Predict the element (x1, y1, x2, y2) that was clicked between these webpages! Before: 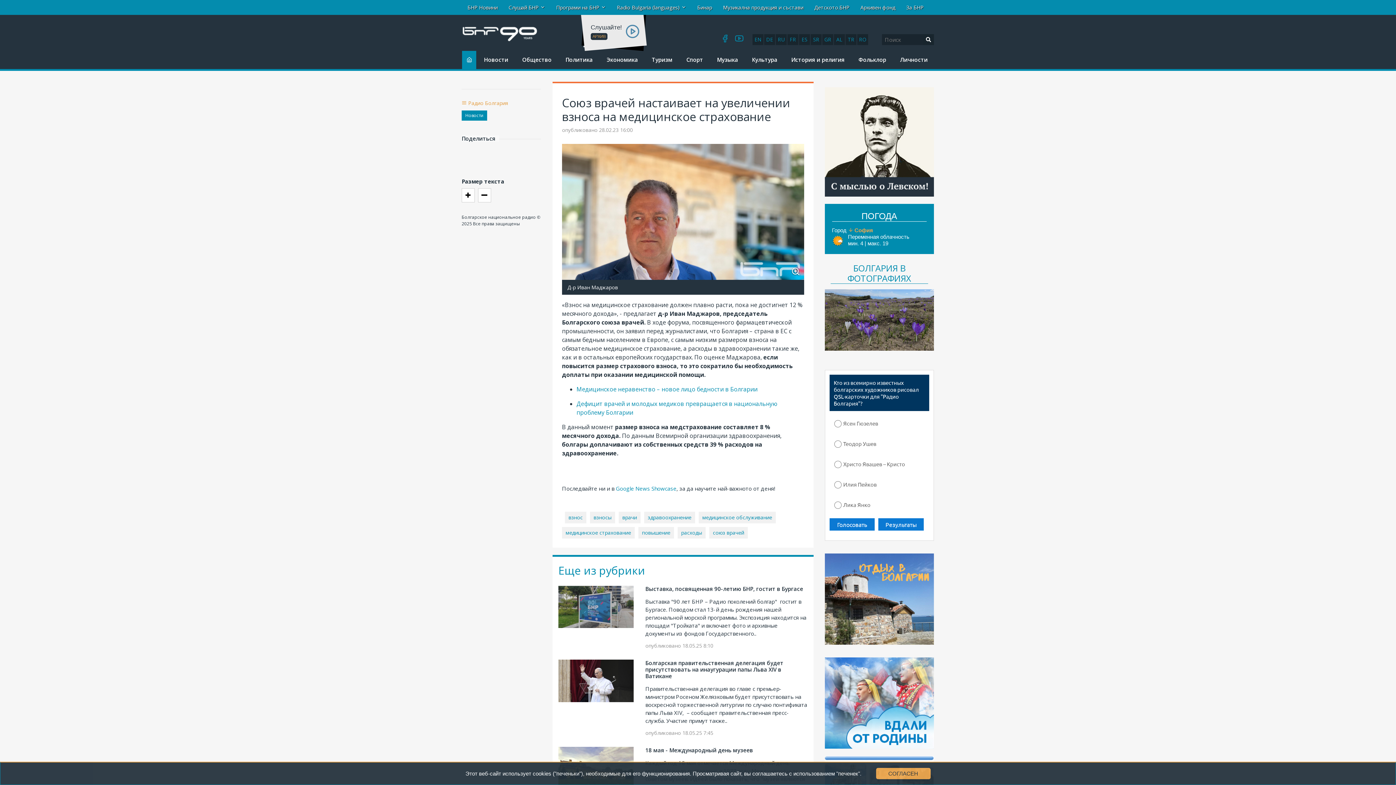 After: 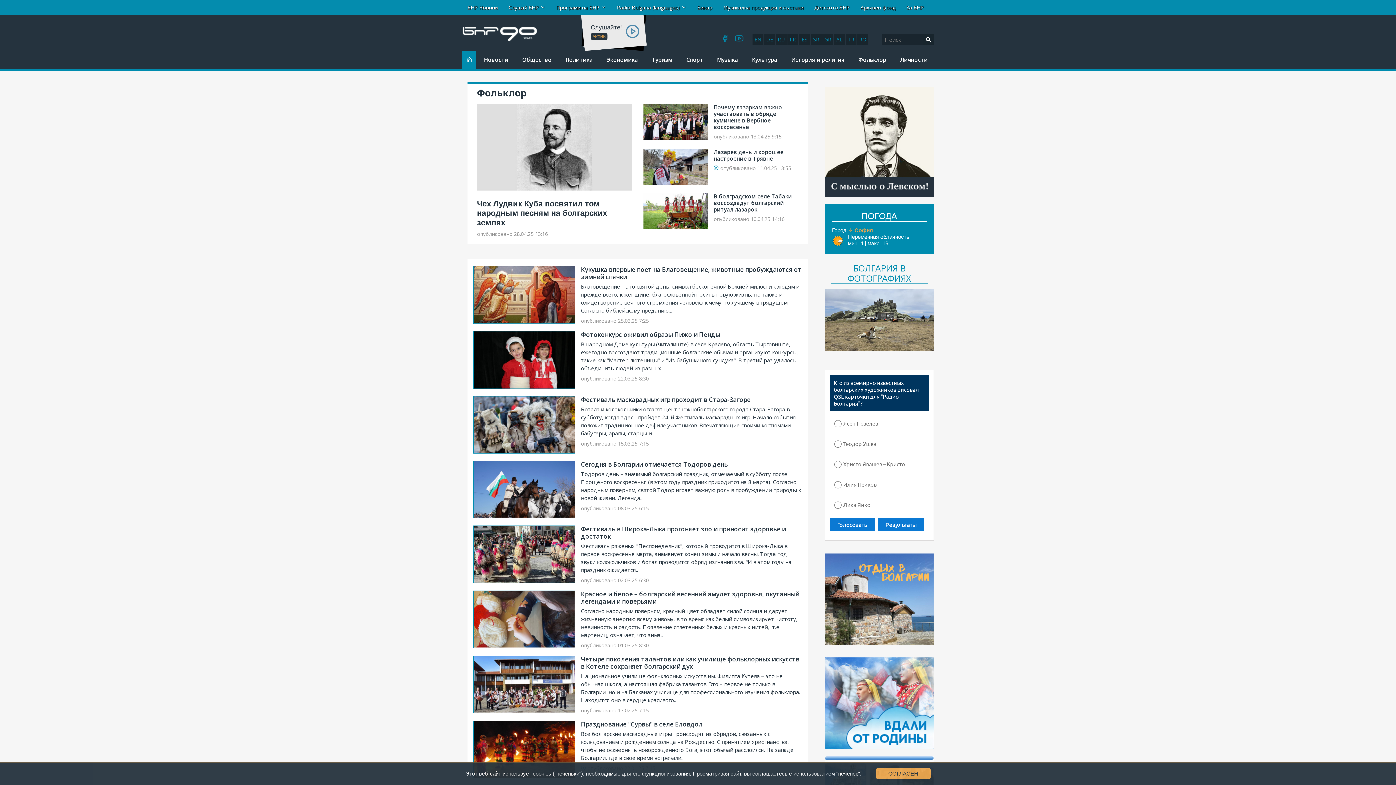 Action: label: Фольклор bbox: (852, 50, 892, 69)